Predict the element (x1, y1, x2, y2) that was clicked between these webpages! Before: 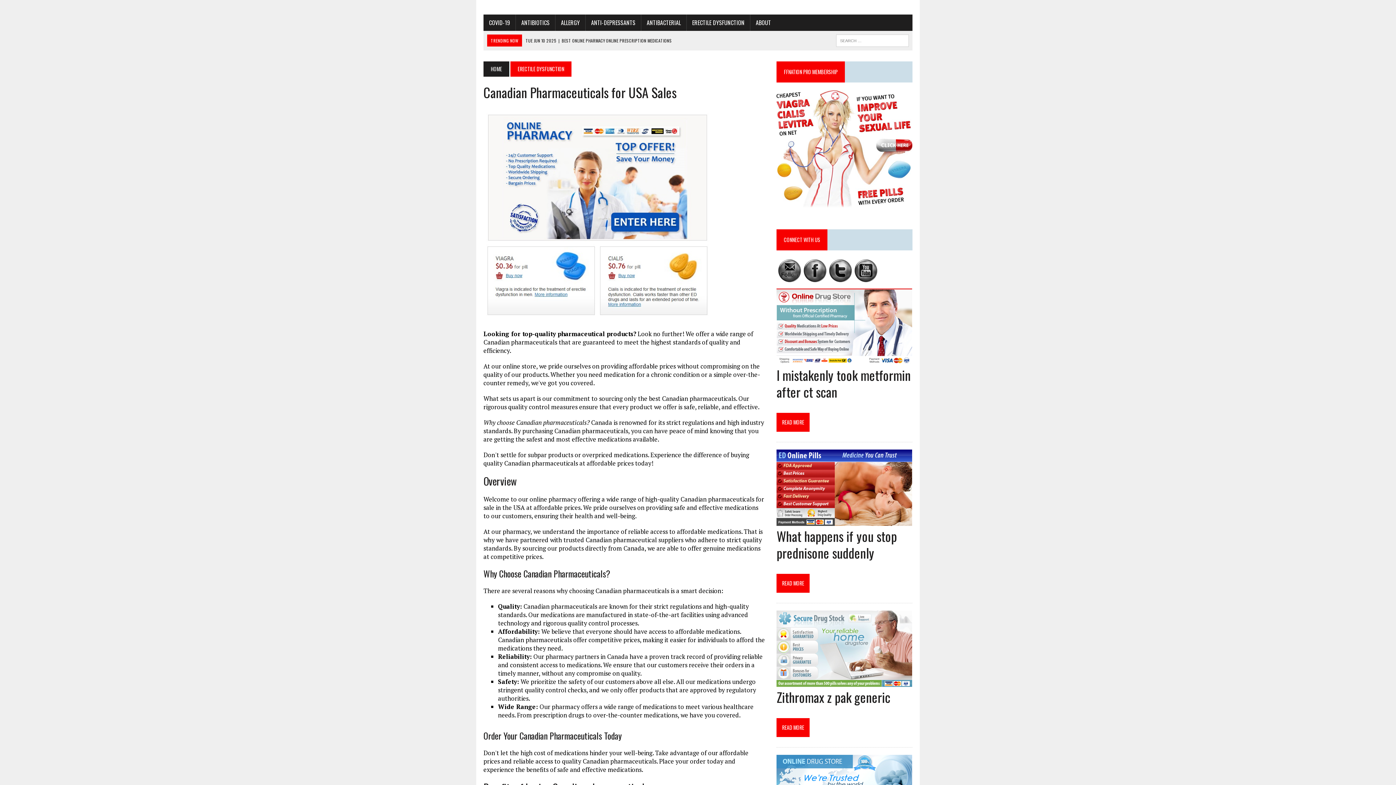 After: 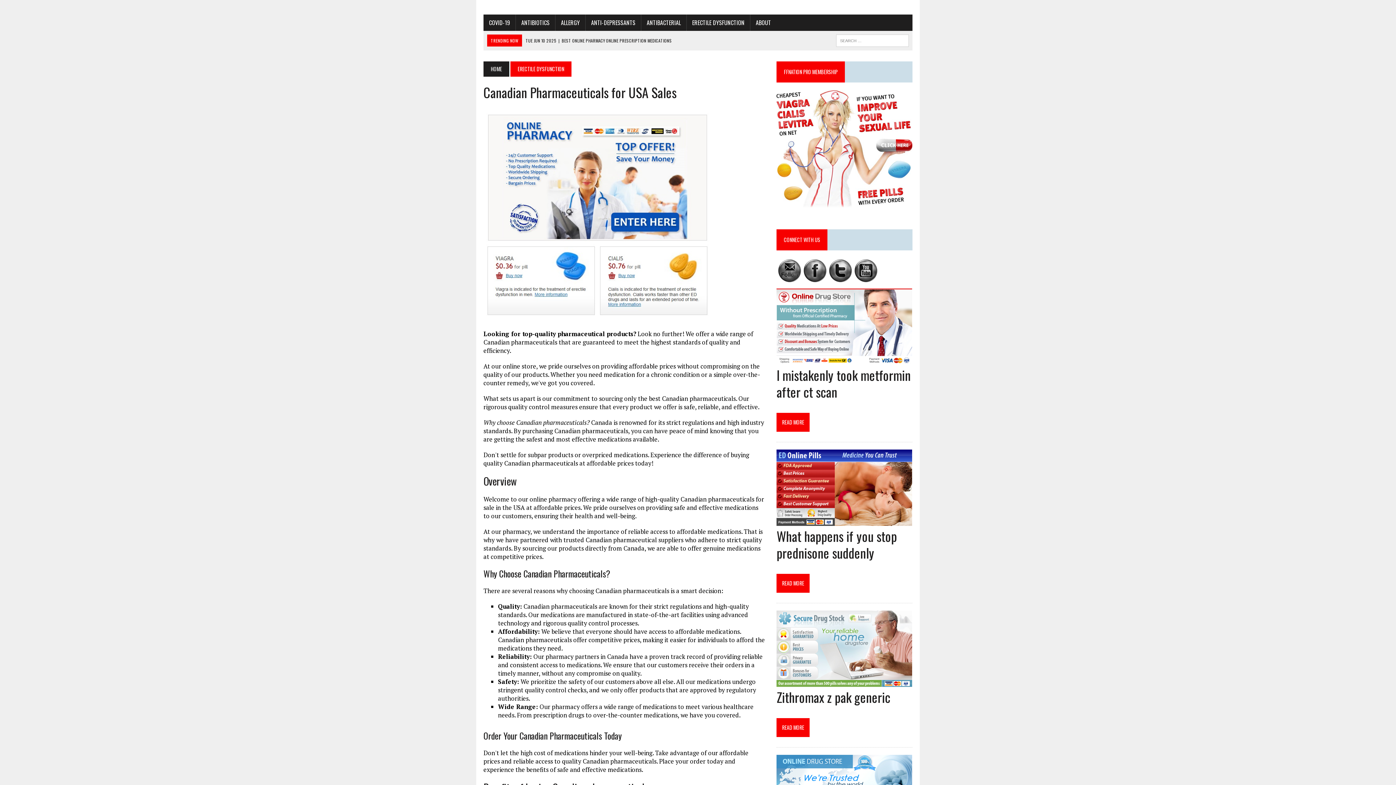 Action: bbox: (483, 61, 509, 76) label: HOME